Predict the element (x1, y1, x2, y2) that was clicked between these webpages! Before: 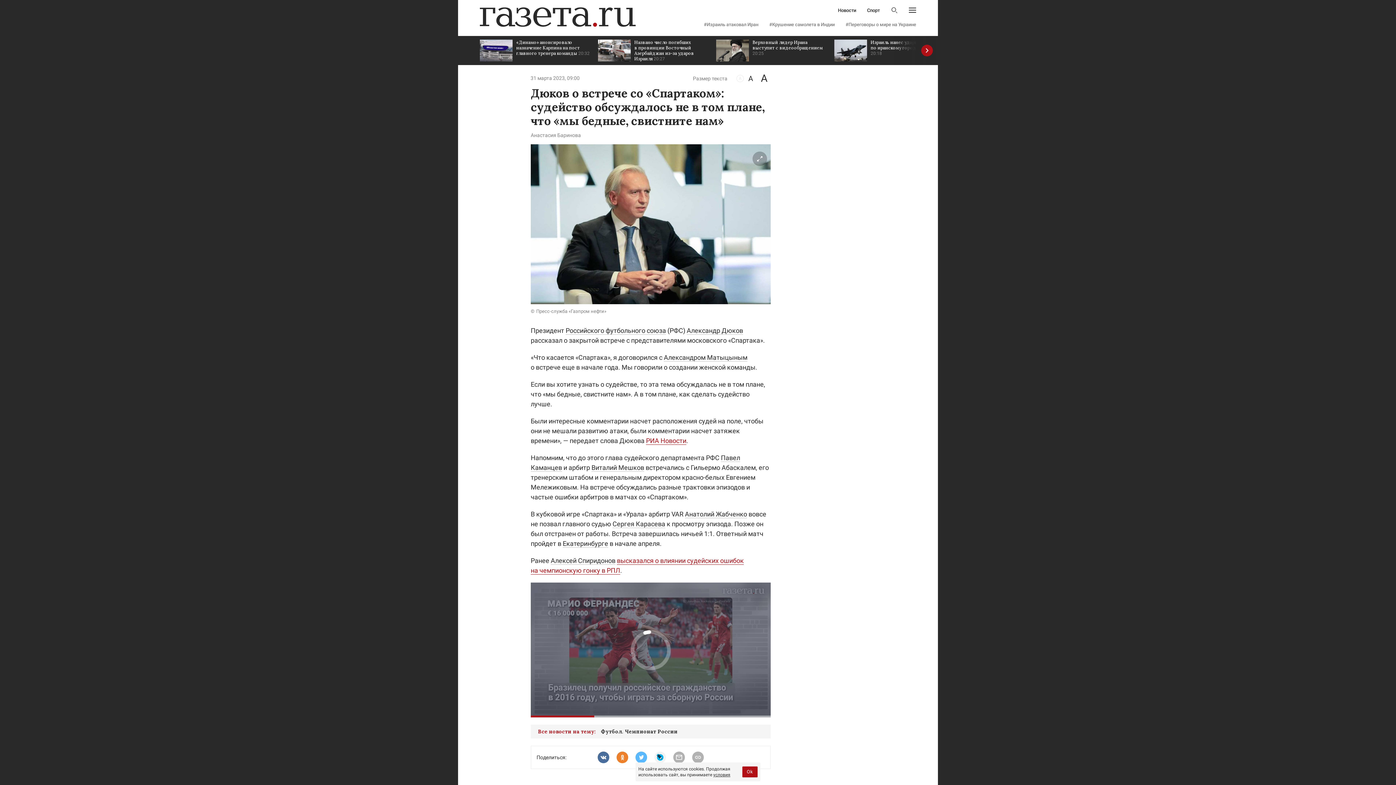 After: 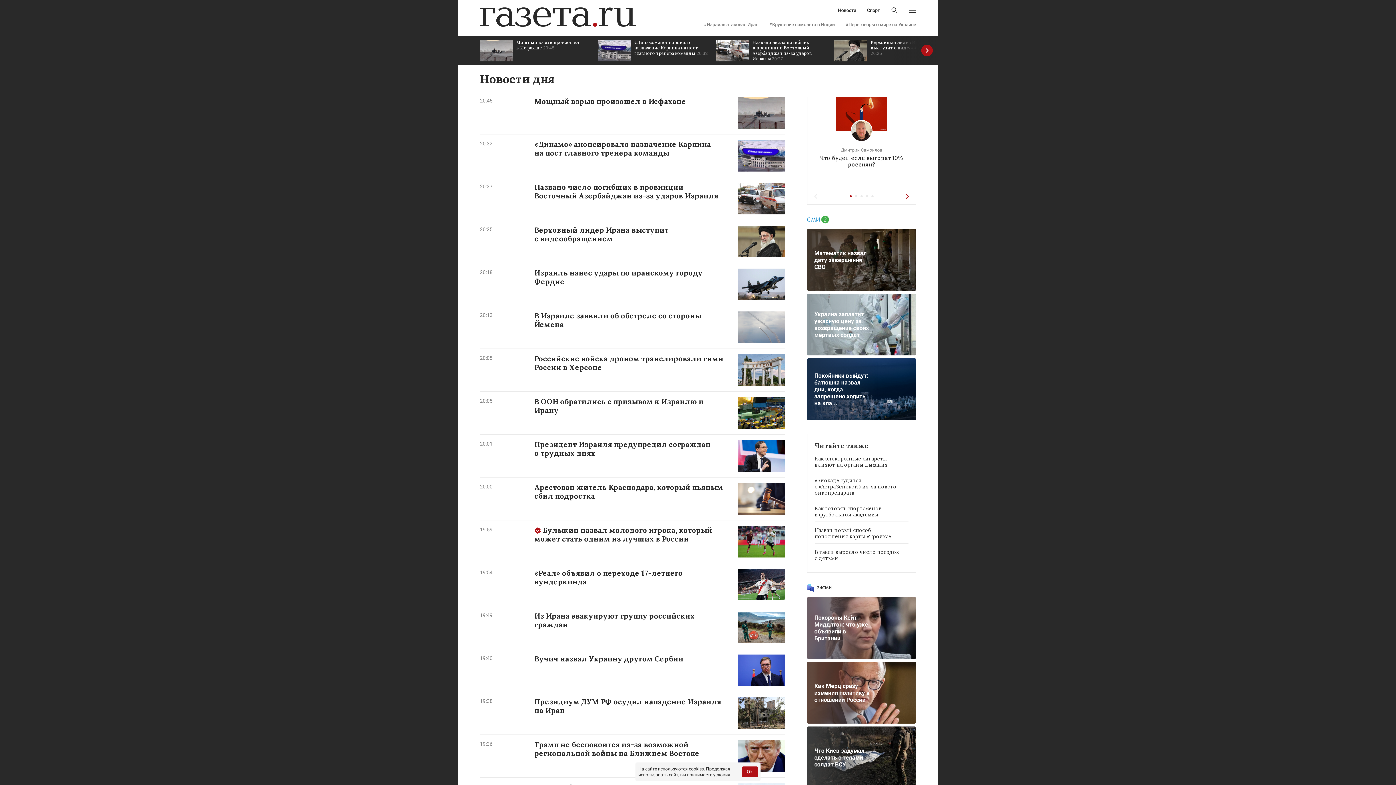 Action: bbox: (838, 8, 856, 12) label: Новости